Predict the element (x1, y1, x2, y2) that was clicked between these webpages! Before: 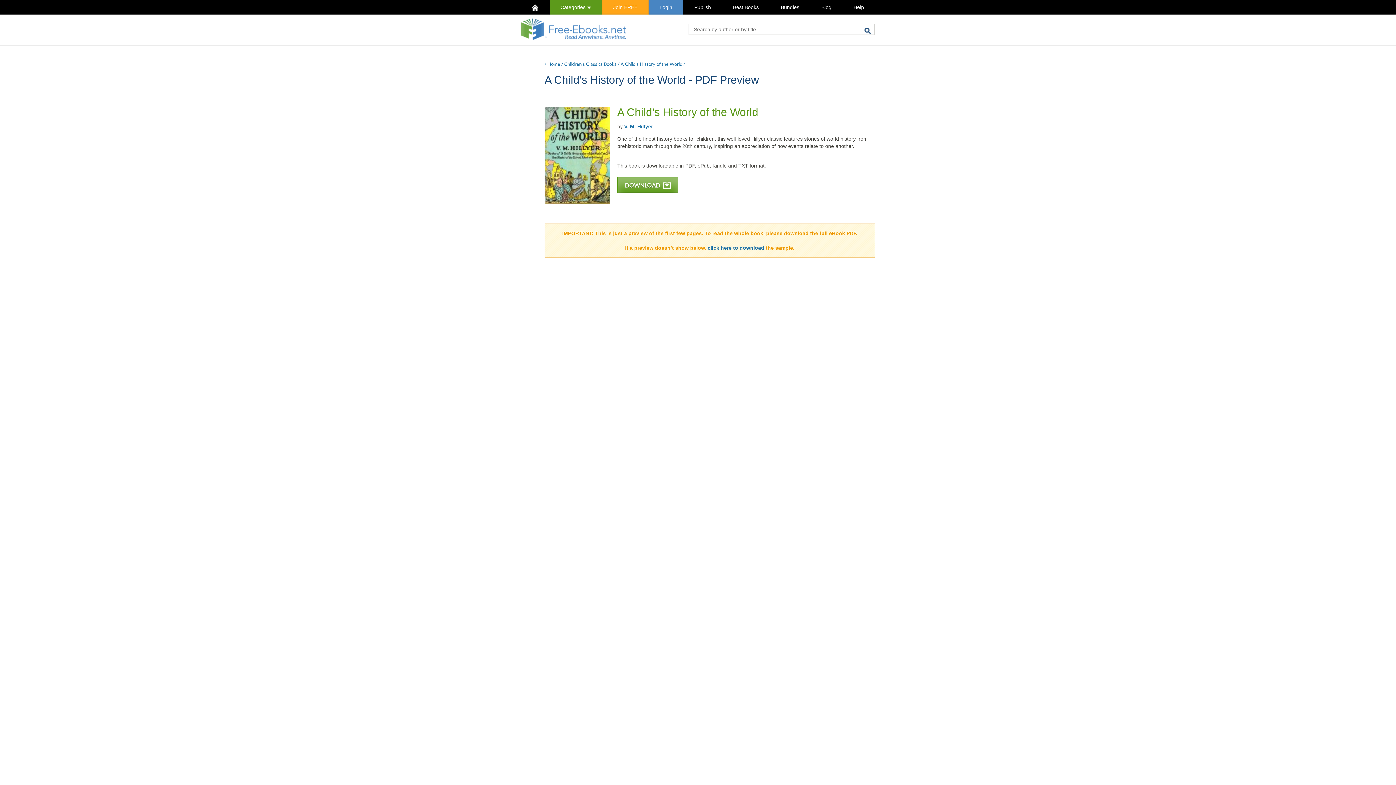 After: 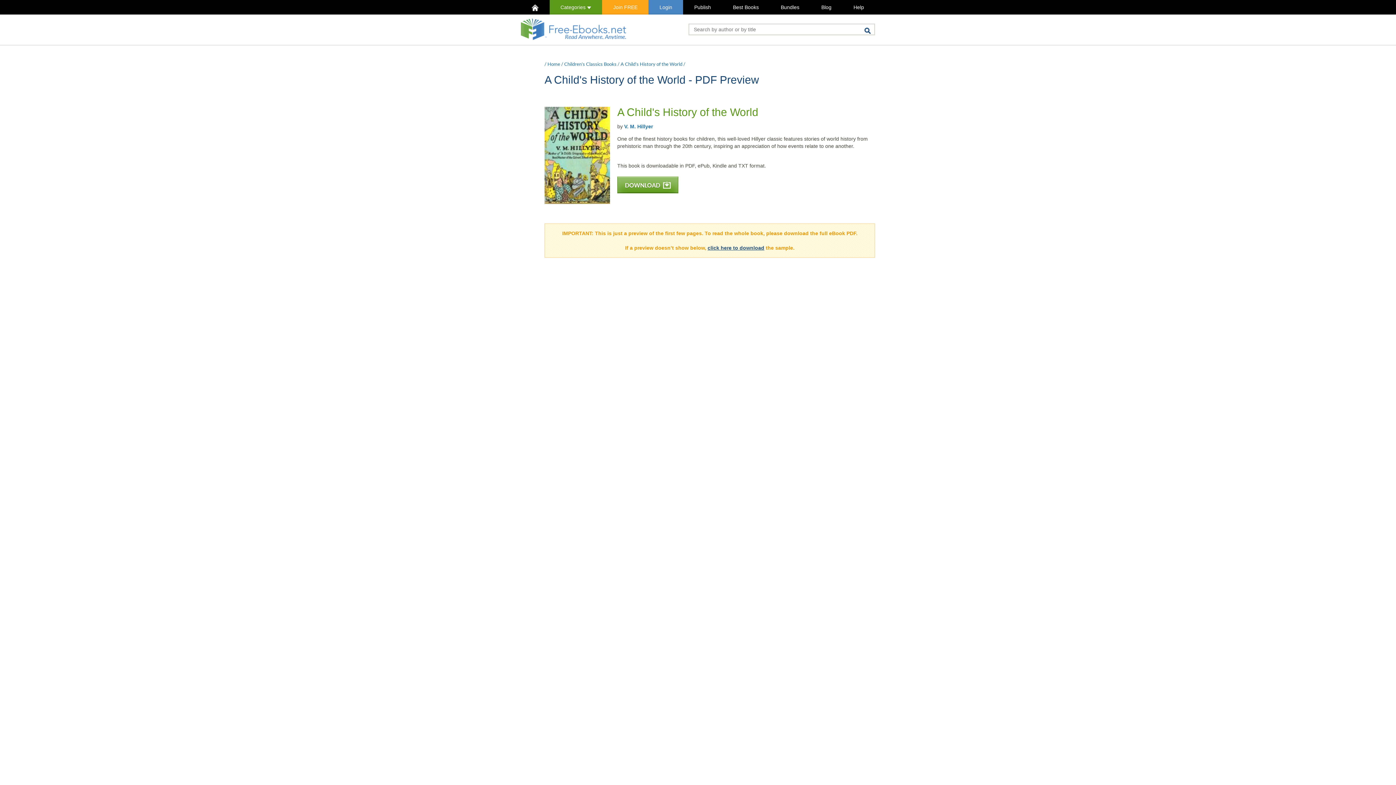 Action: bbox: (707, 245, 764, 250) label: click here to download